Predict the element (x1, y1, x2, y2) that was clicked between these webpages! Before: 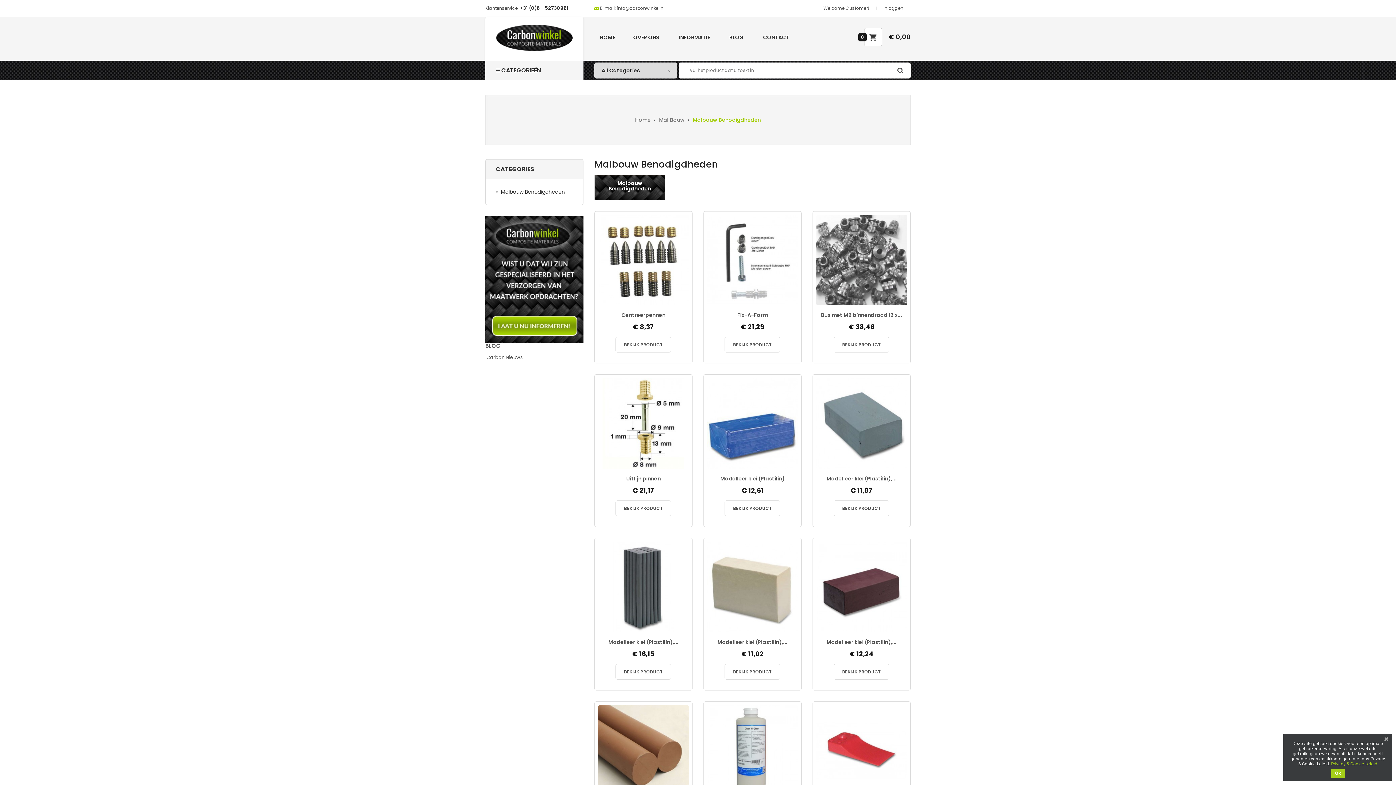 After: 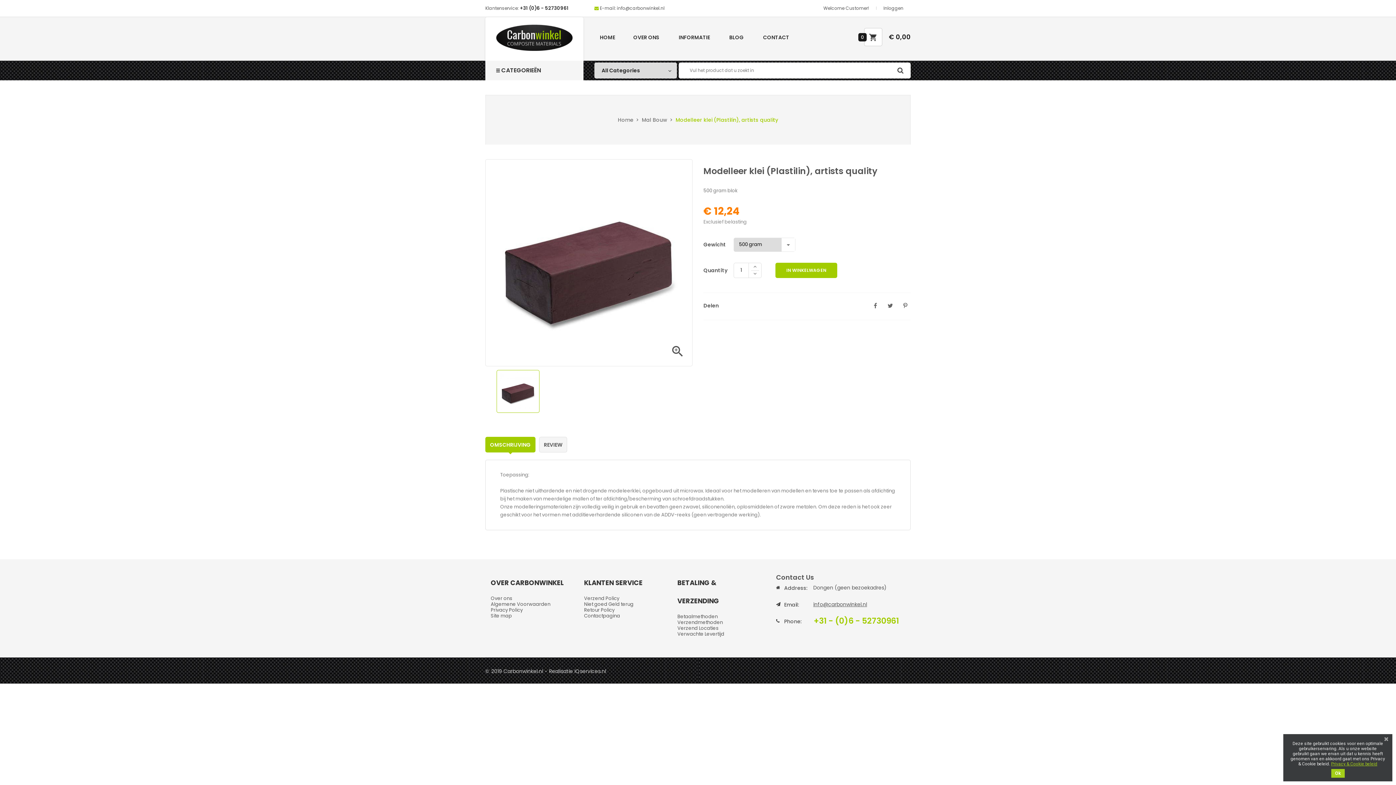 Action: bbox: (816, 583, 907, 590)